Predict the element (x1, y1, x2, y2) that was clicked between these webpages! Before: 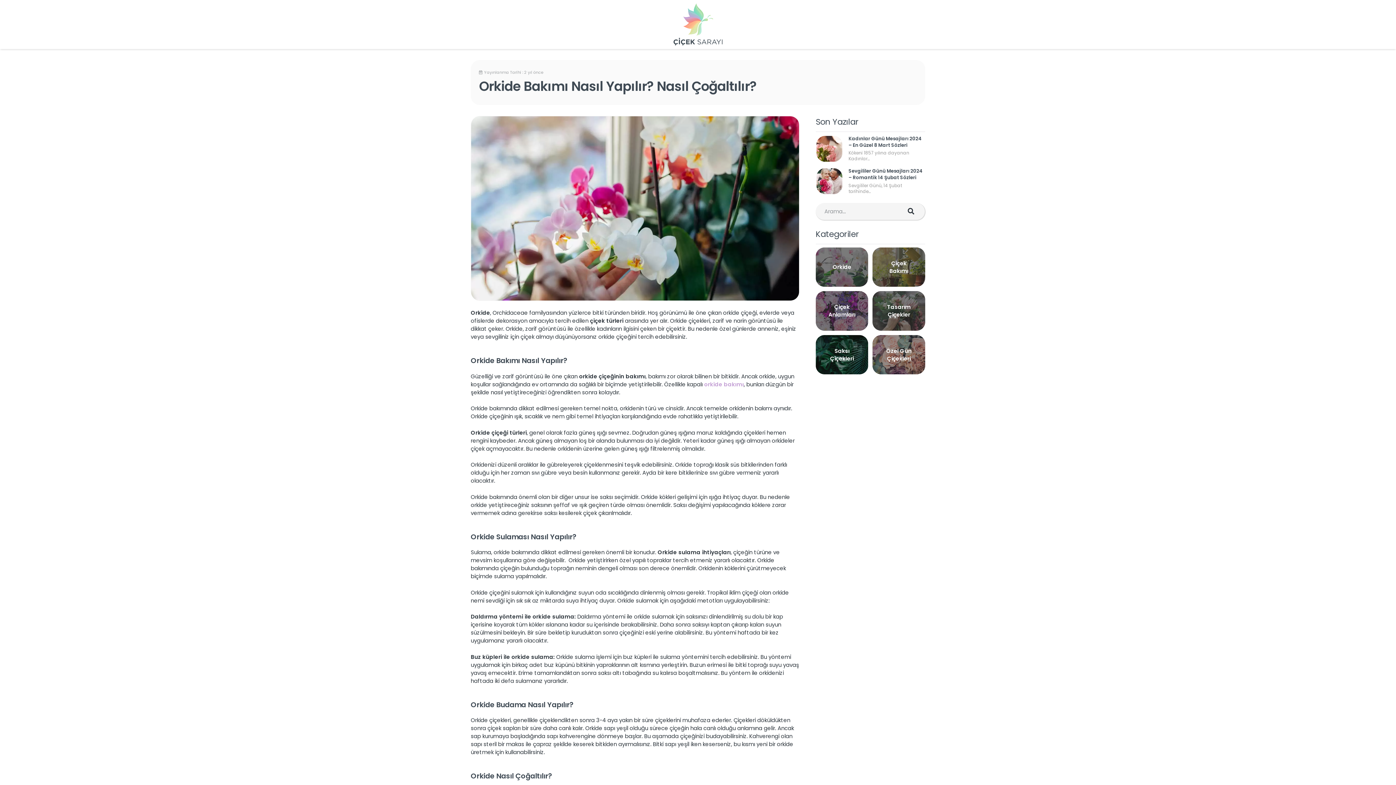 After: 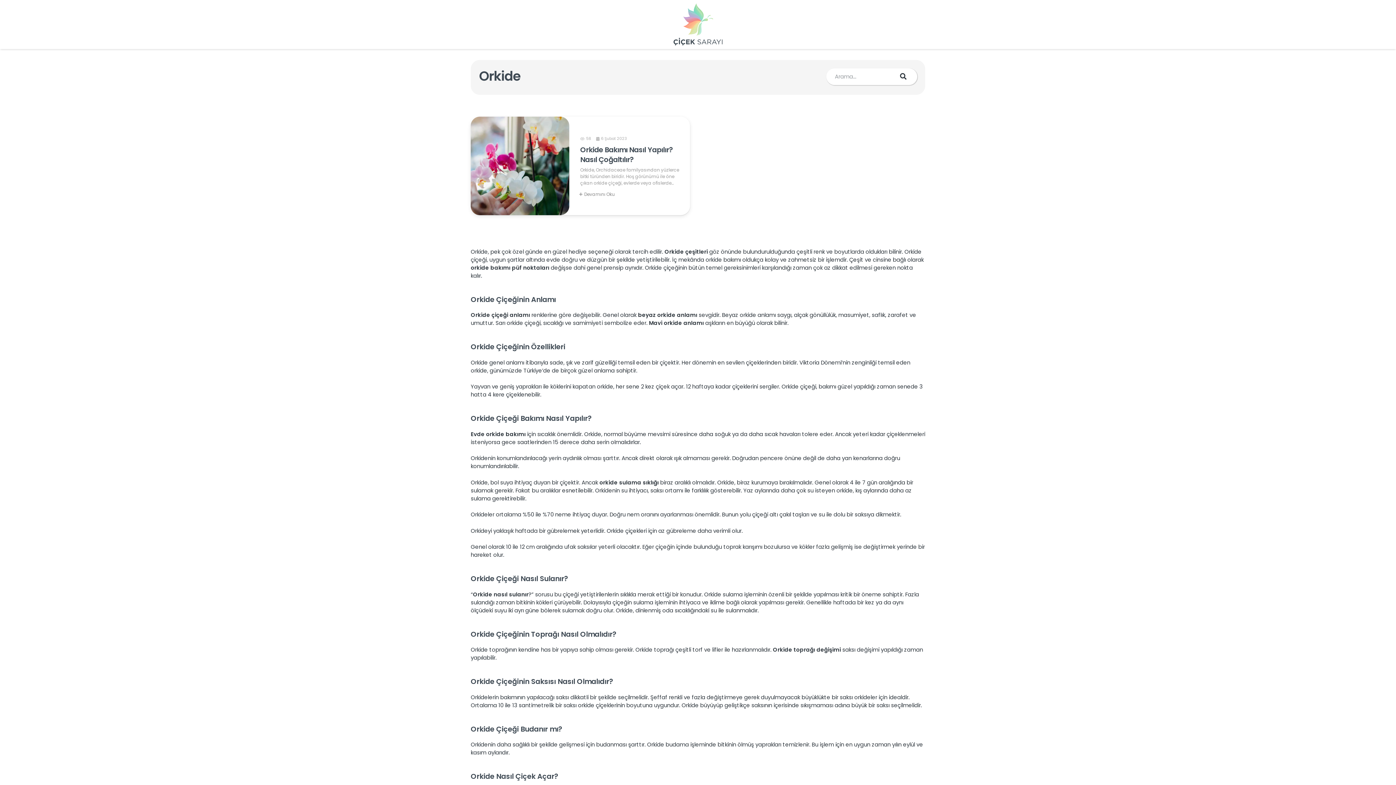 Action: bbox: (832, 263, 851, 271) label: Orkide